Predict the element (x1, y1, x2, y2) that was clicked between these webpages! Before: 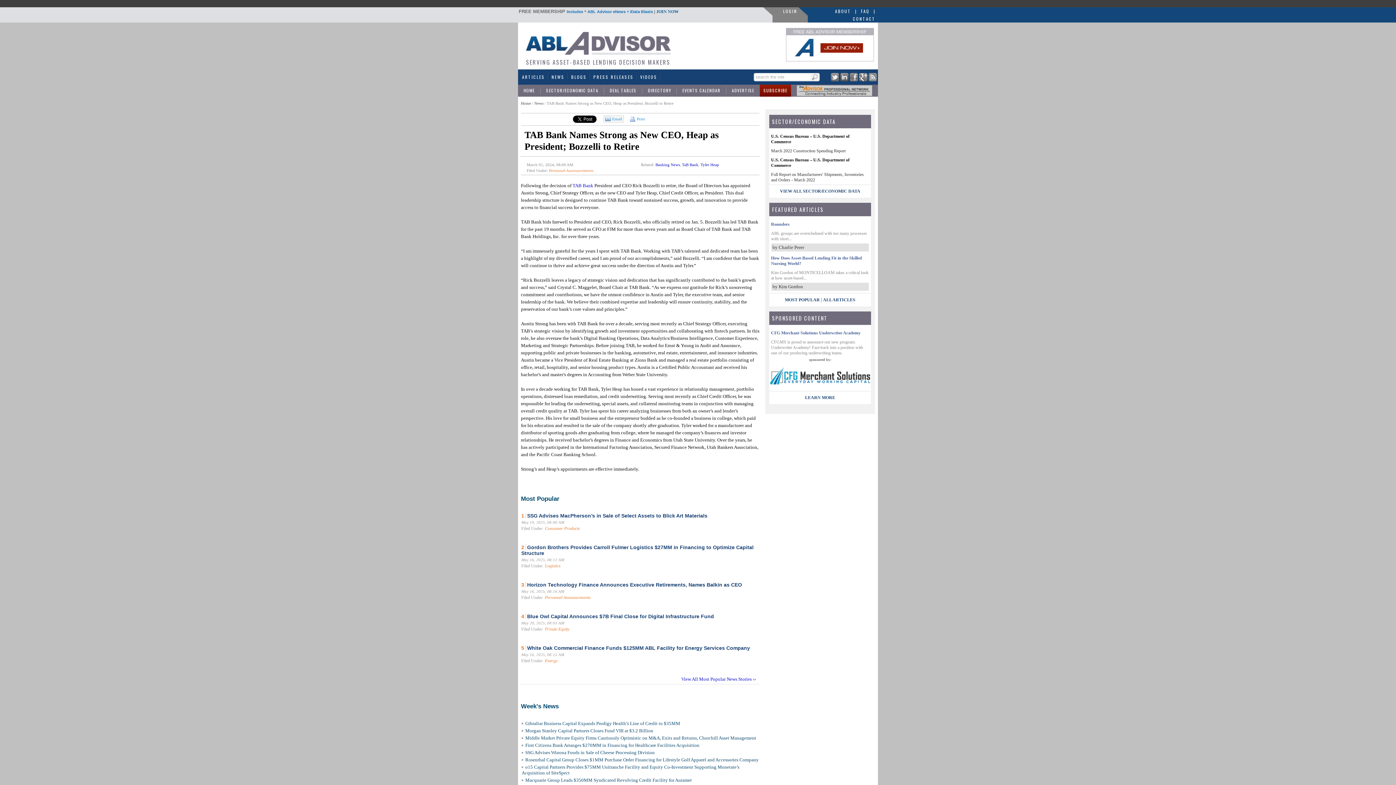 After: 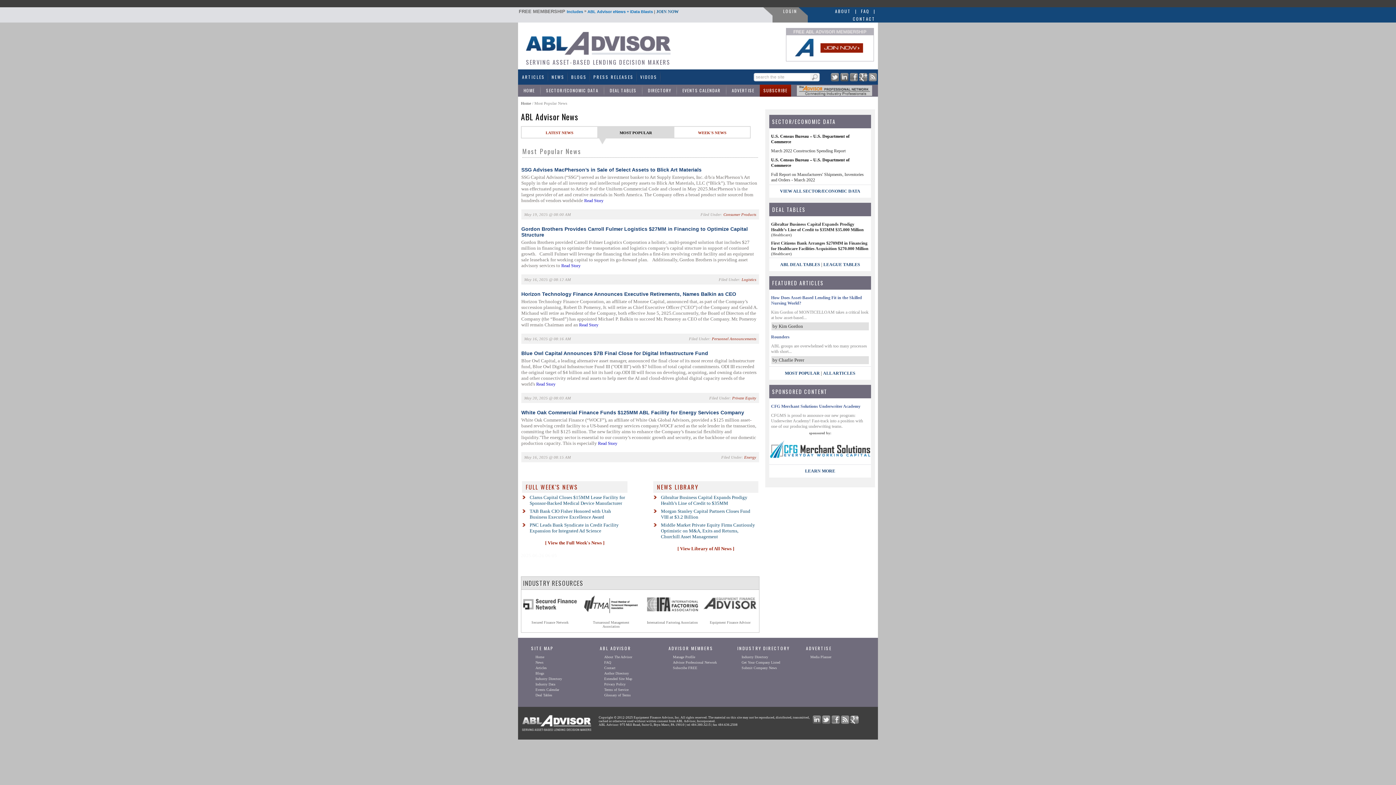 Action: label: View All Most Popular News Stories ›› bbox: (681, 676, 756, 682)